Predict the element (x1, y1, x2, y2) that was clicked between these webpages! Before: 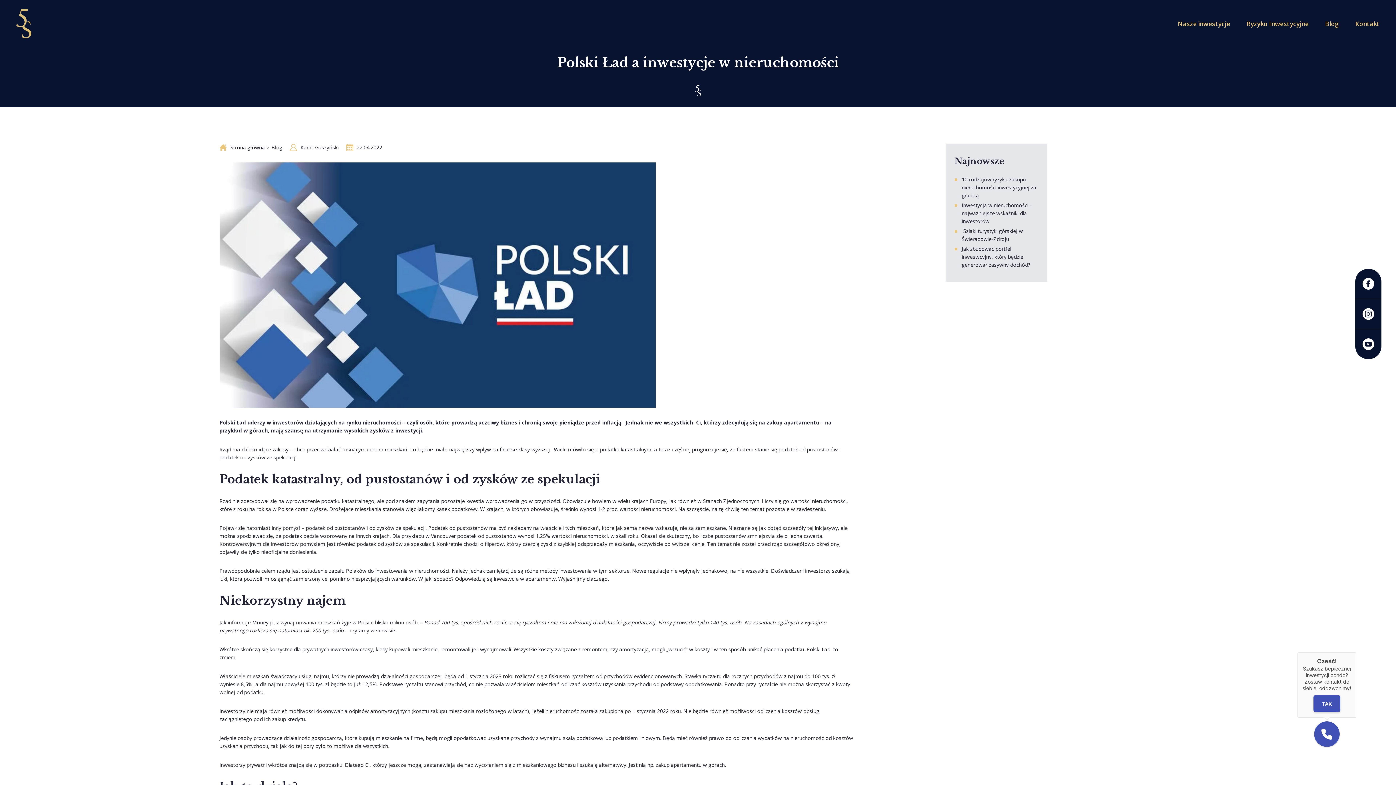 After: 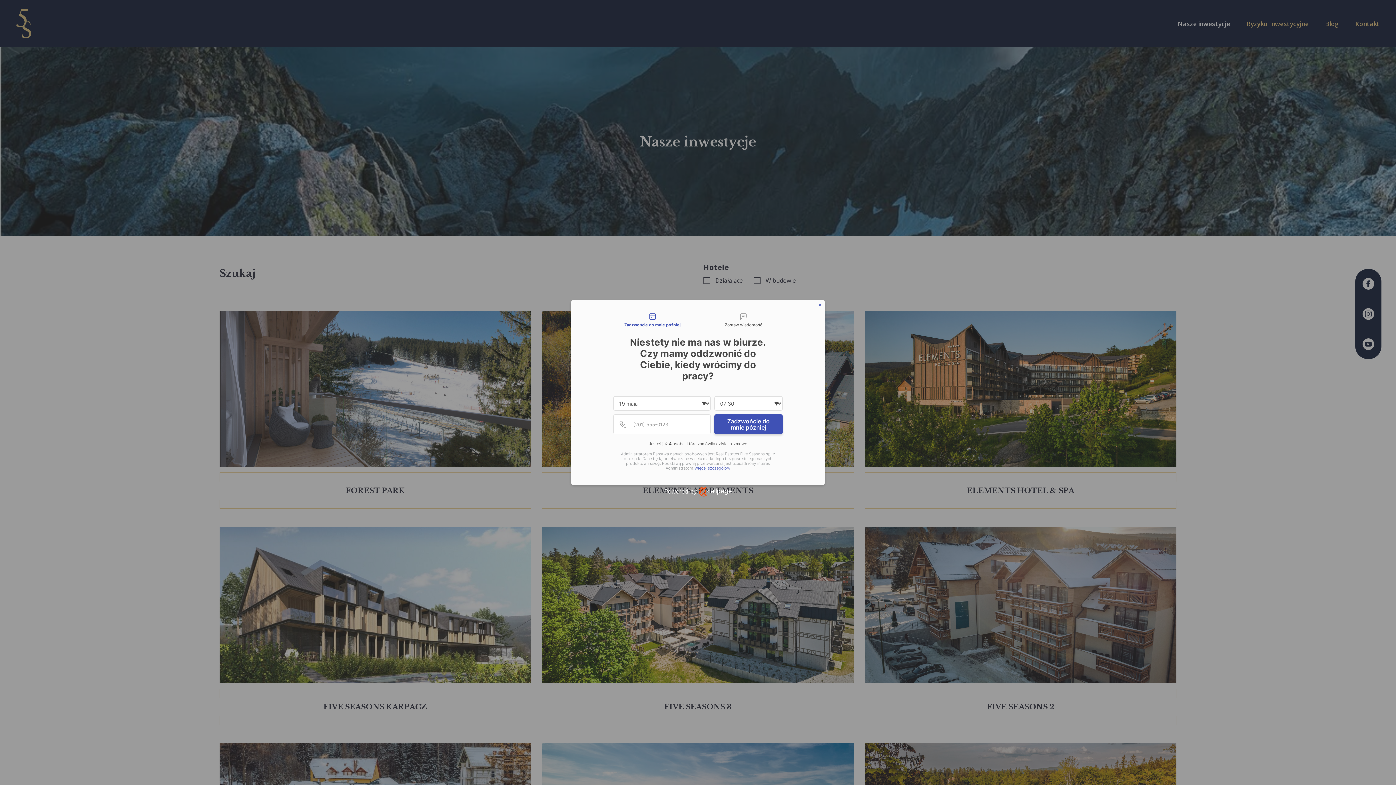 Action: bbox: (1178, 19, 1230, 27) label: Nasze inwestycje